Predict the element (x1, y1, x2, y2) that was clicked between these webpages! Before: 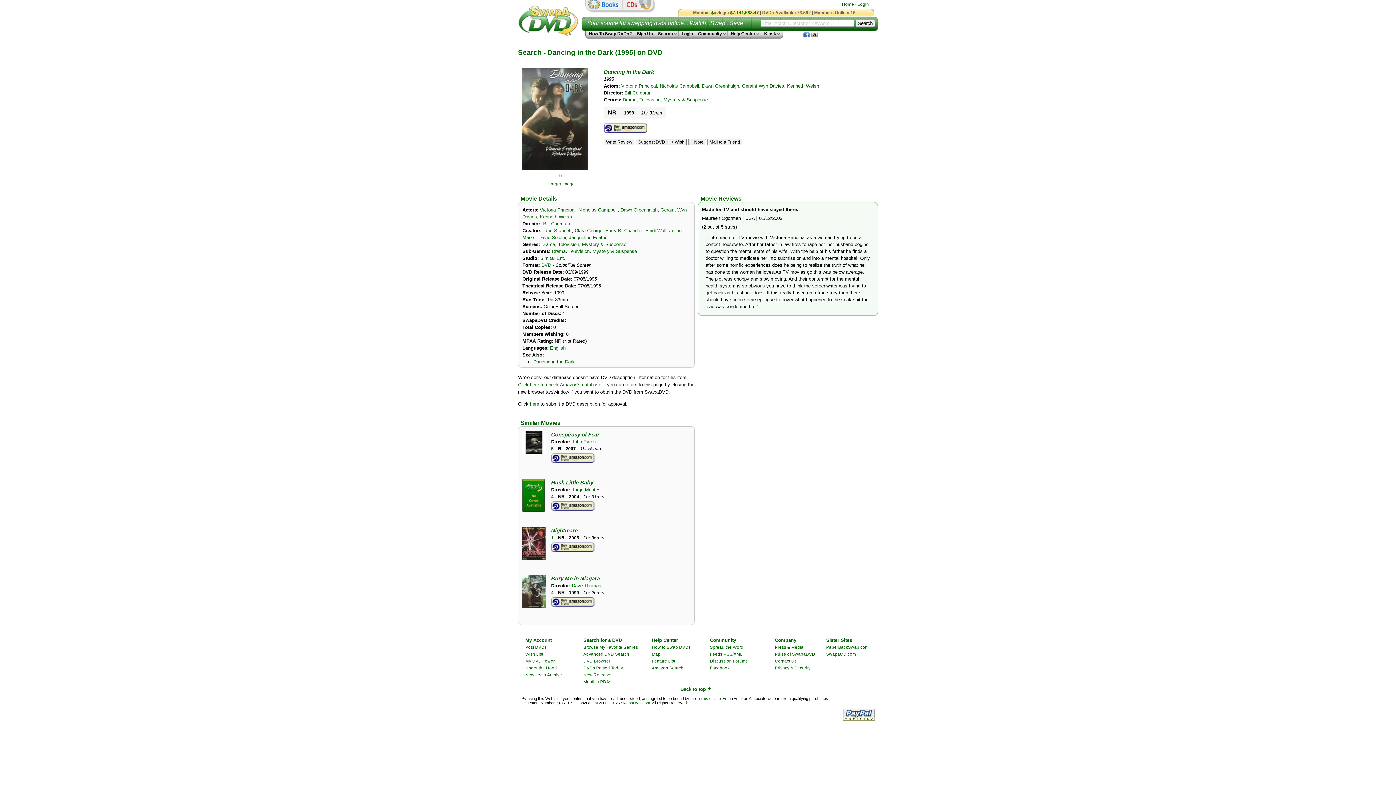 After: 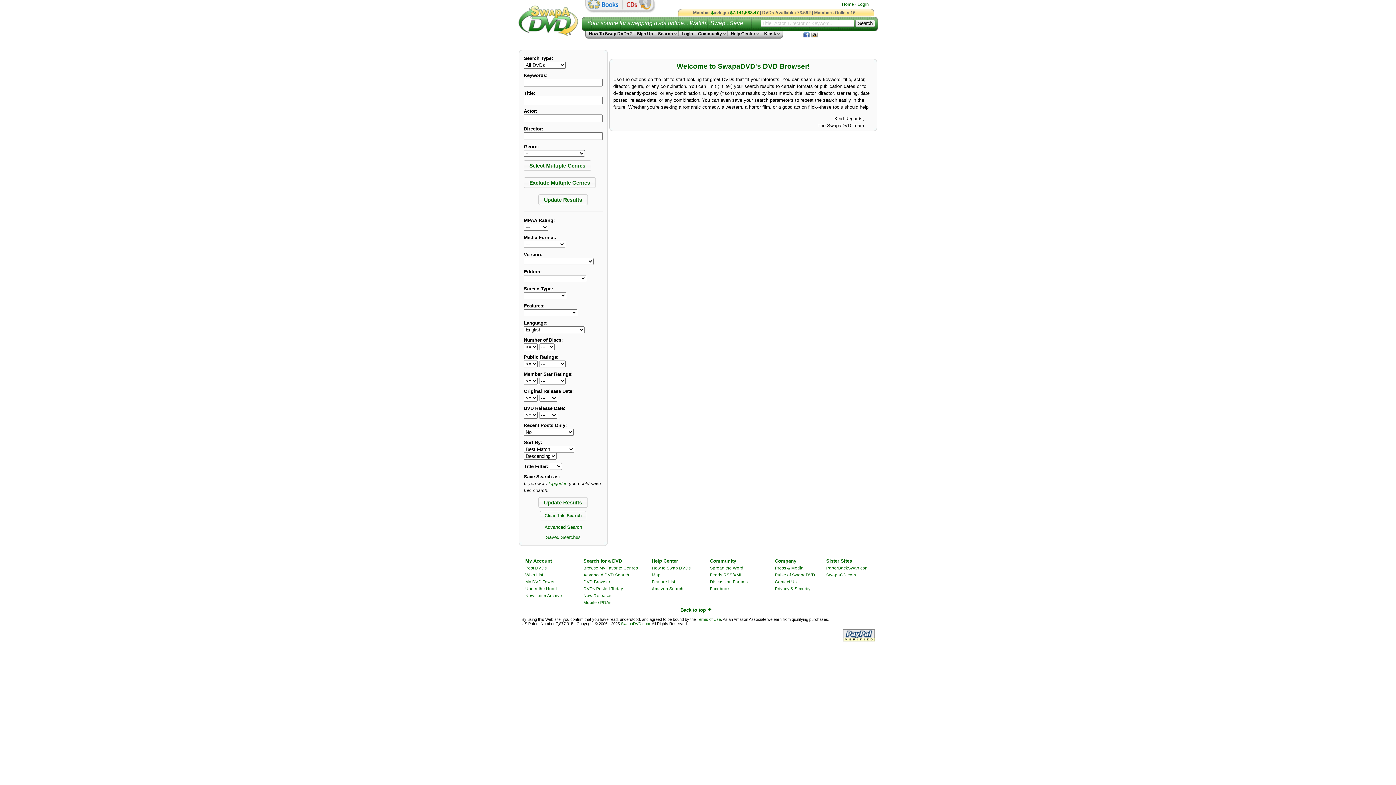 Action: label: English bbox: (550, 345, 565, 350)